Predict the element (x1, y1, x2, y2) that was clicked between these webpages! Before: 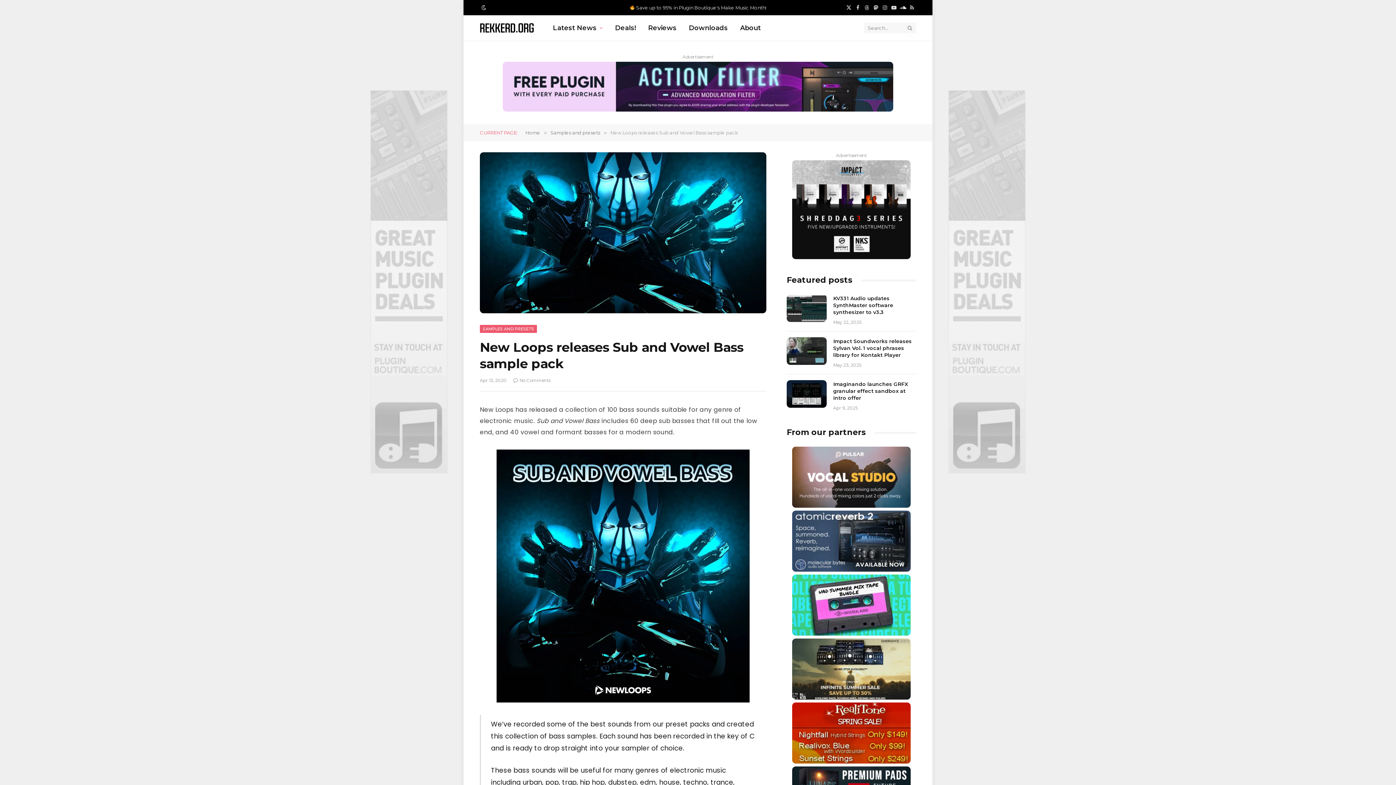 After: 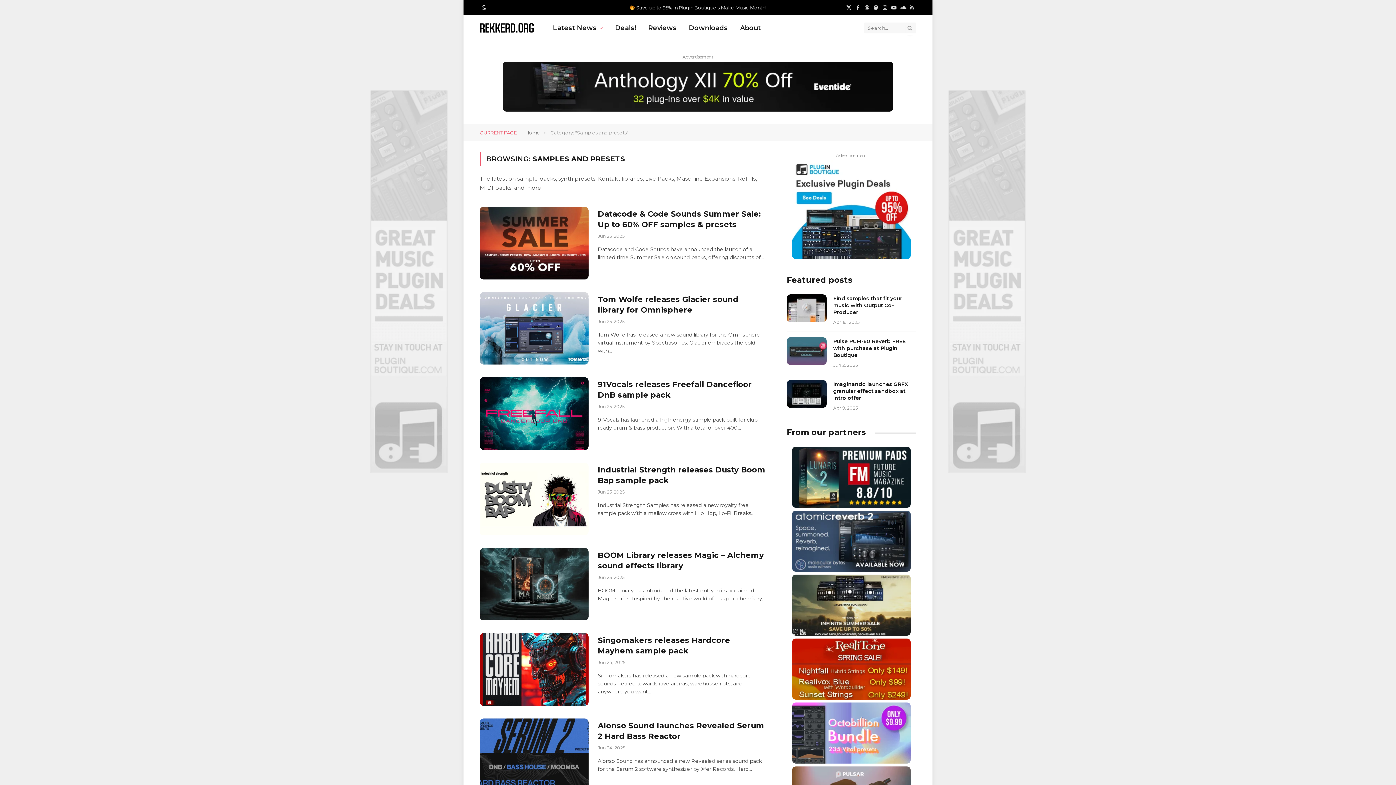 Action: bbox: (550, 129, 600, 135) label: Samples and presets